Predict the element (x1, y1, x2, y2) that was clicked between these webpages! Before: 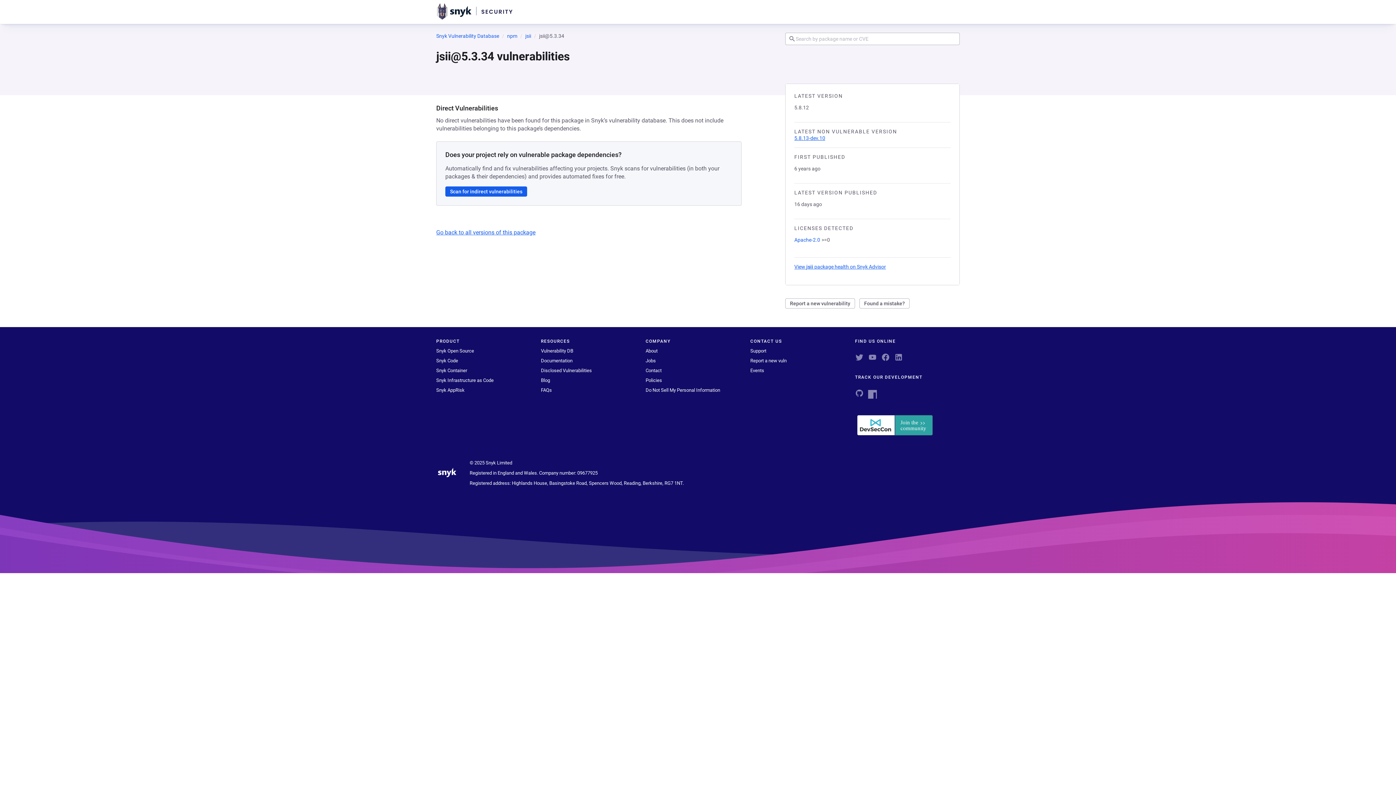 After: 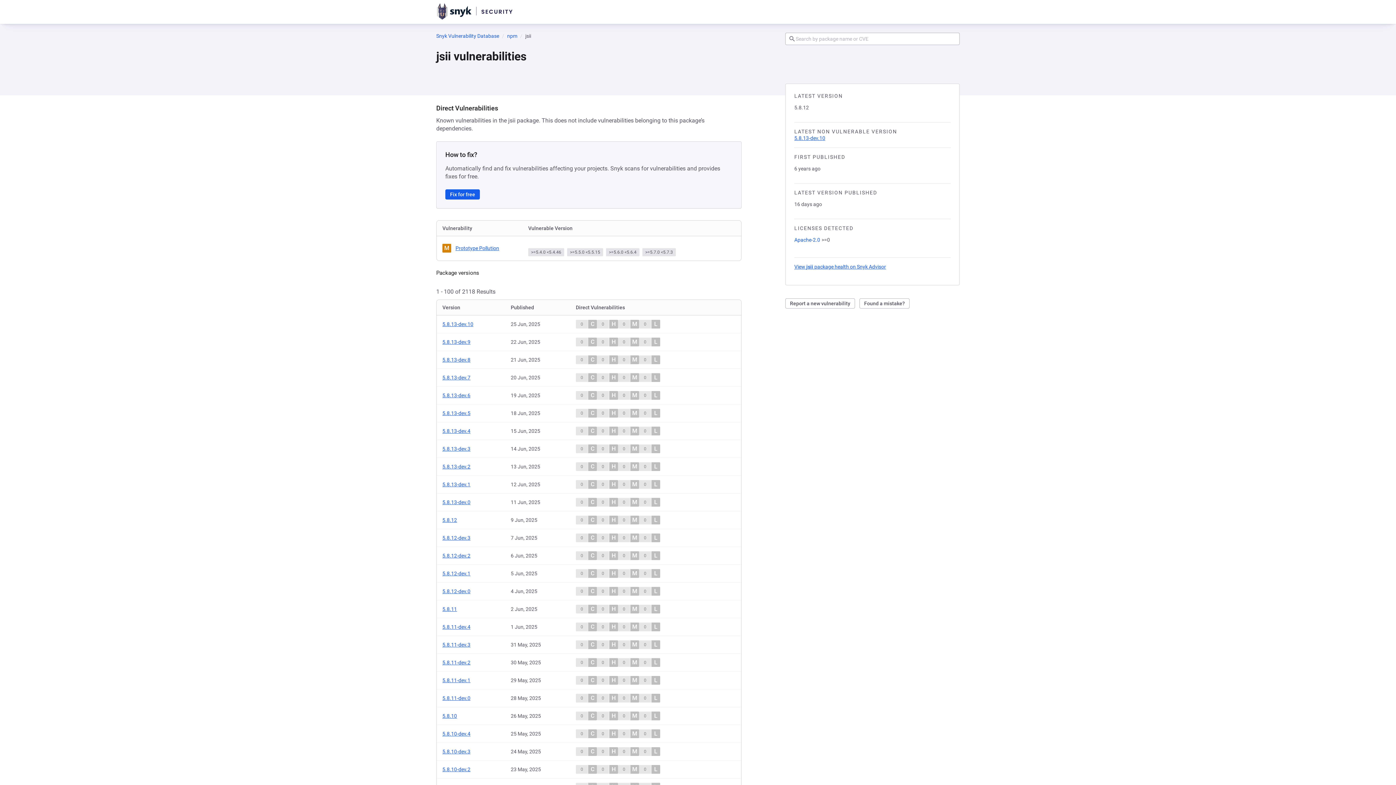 Action: bbox: (525, 32, 531, 39) label: jsii